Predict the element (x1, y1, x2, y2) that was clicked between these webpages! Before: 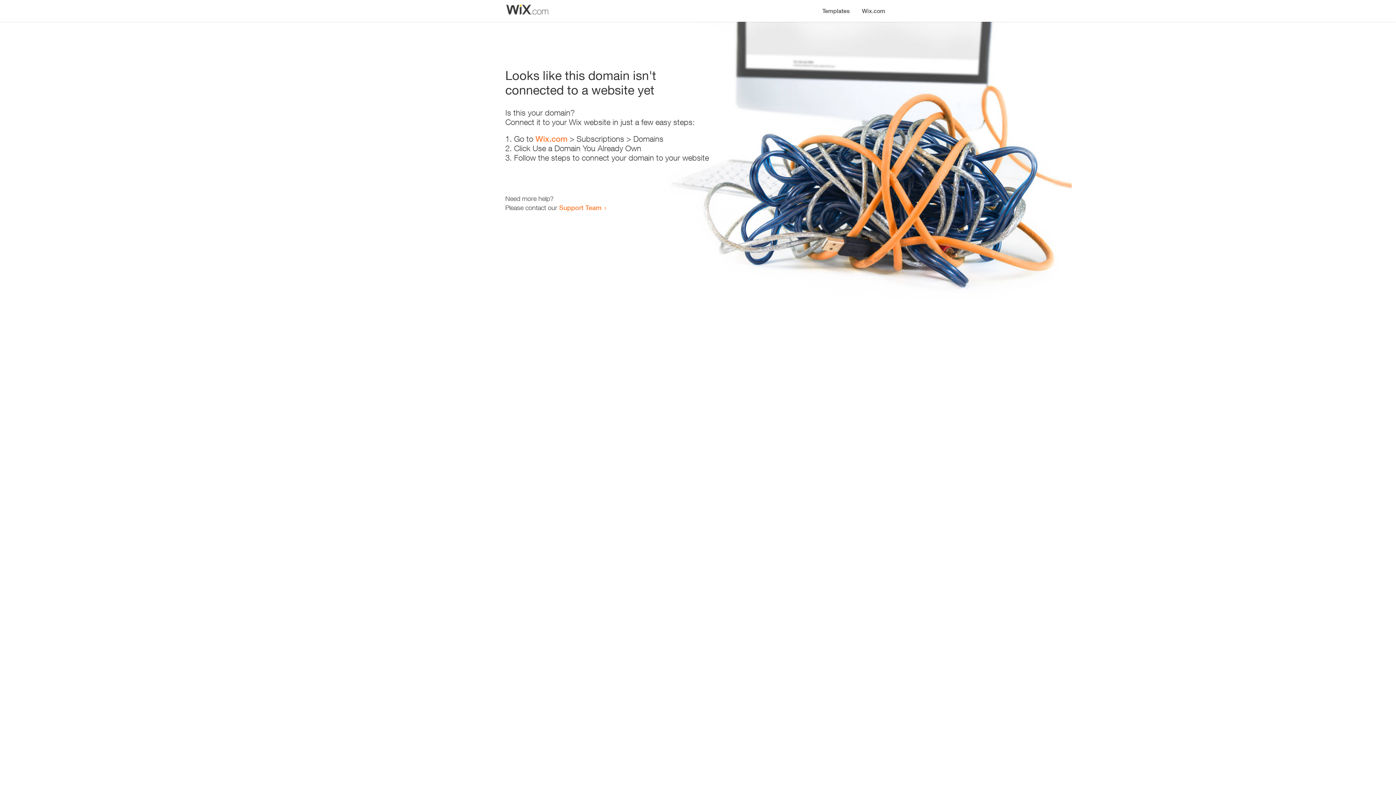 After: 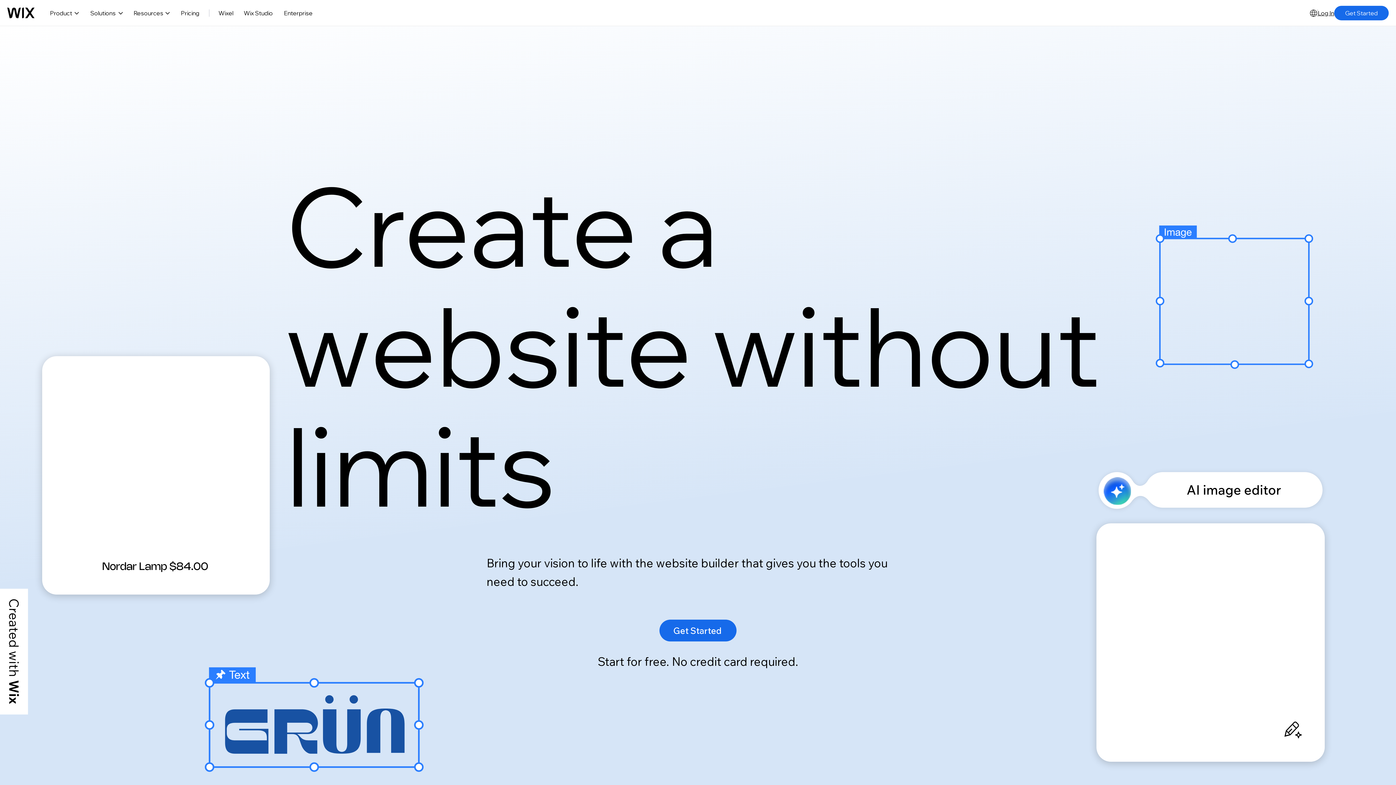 Action: bbox: (856, 0, 890, 14) label: Wix.com